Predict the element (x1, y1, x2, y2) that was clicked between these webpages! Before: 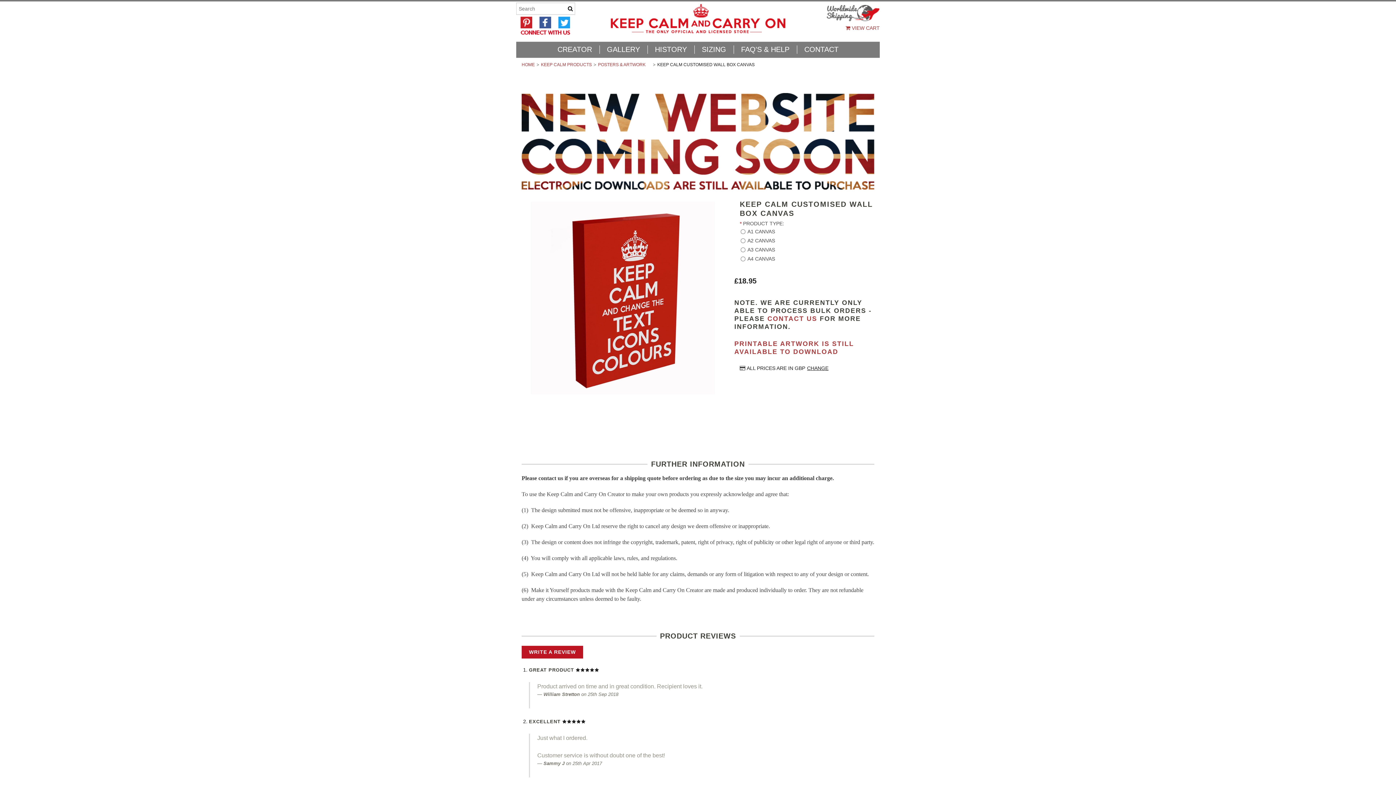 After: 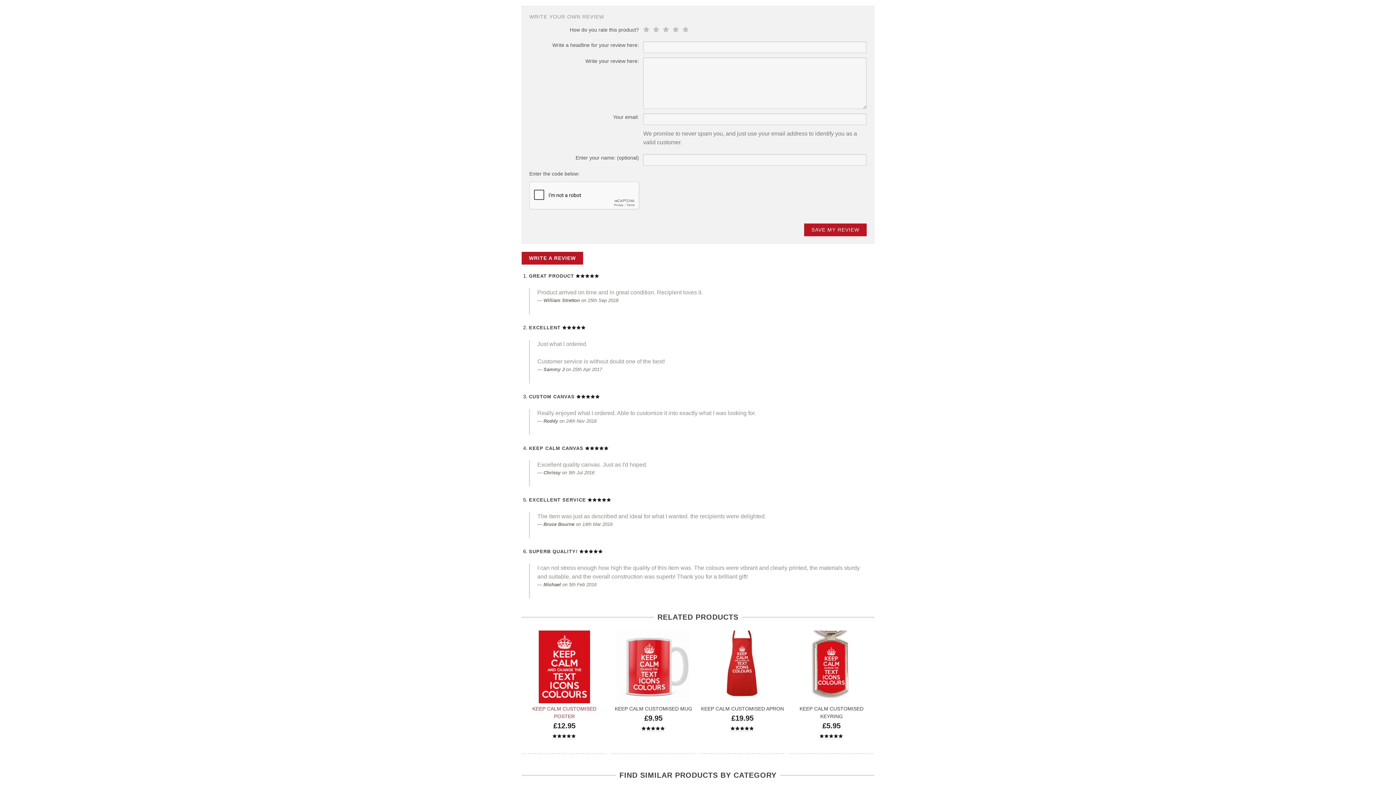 Action: bbox: (521, 646, 583, 658) label: WRITE A REVIEW